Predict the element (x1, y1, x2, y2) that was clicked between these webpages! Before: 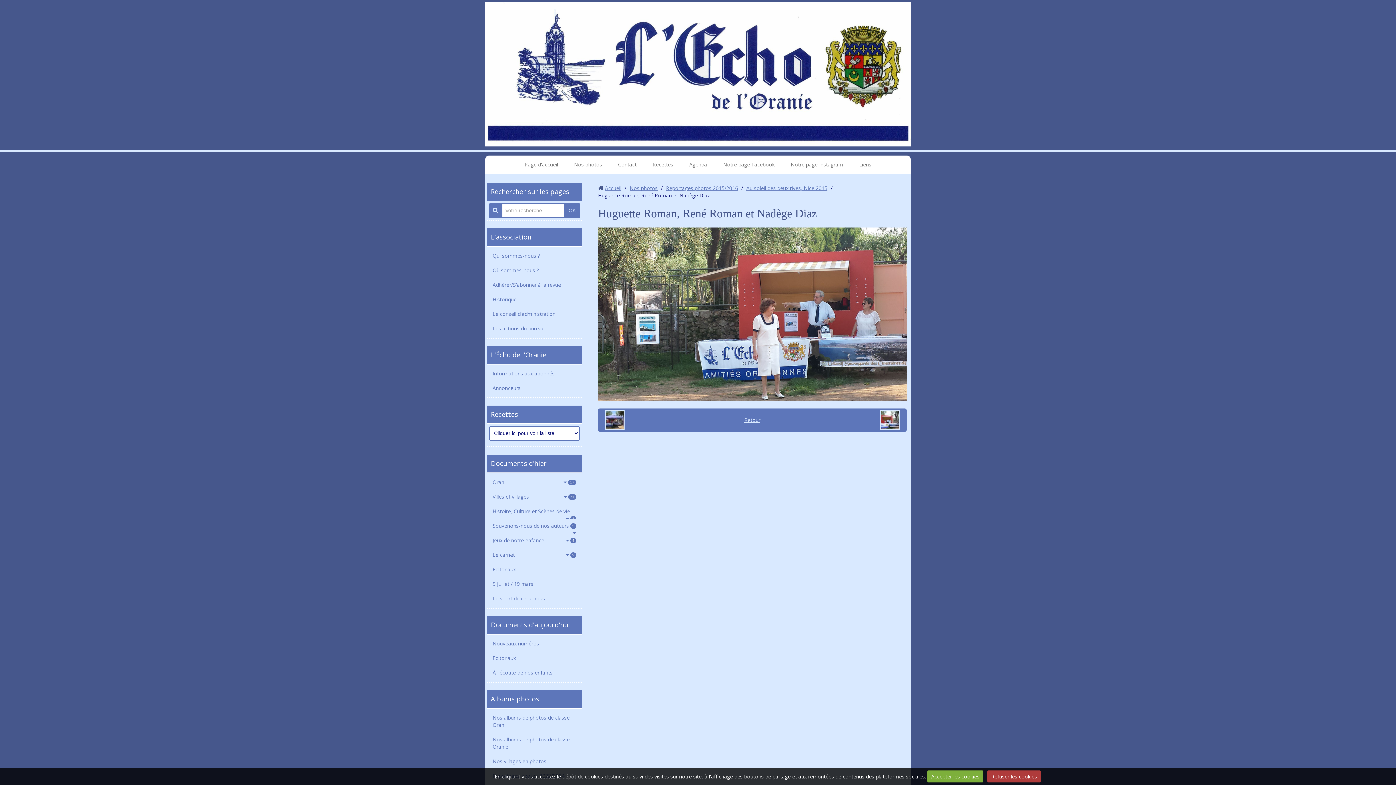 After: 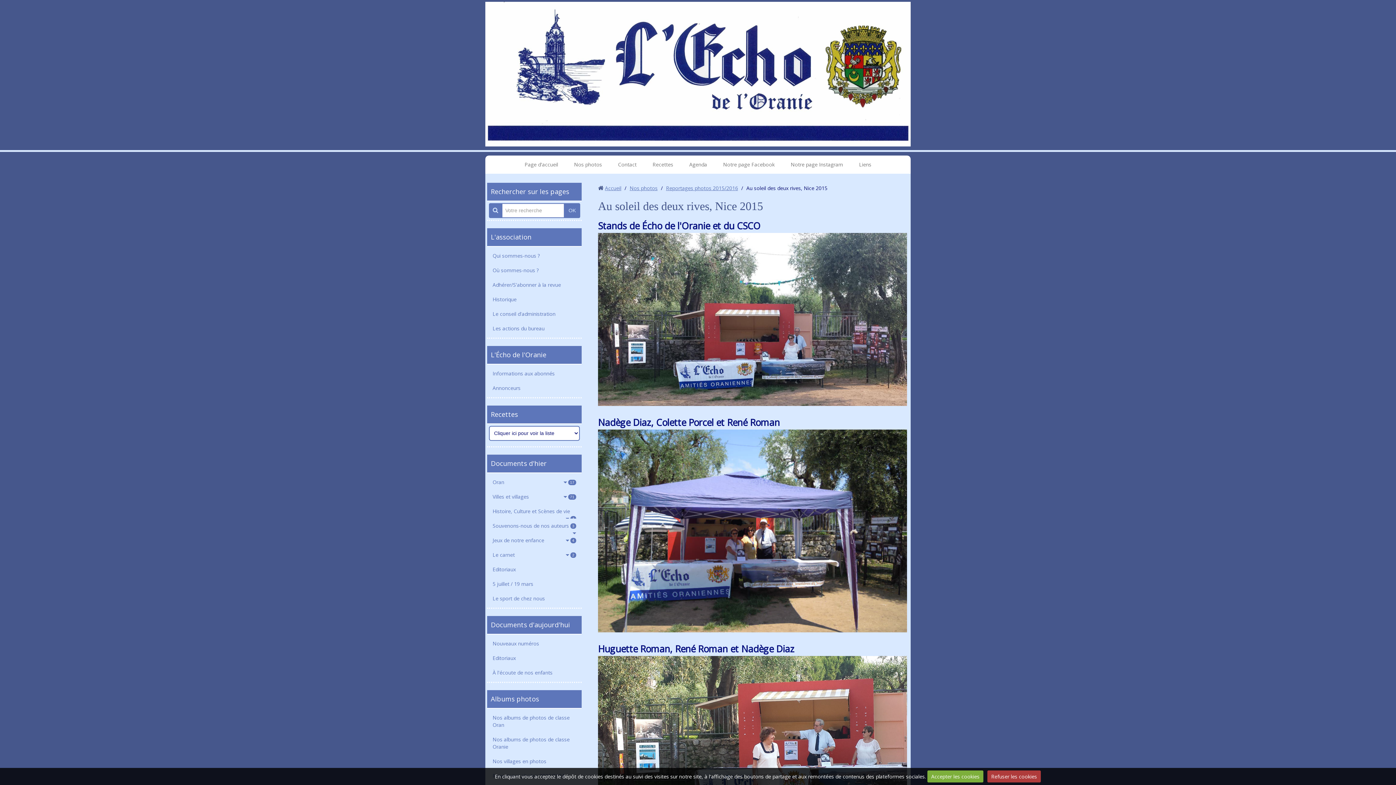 Action: bbox: (746, 184, 827, 191) label: Au soleil des deux rives, Nice 2015